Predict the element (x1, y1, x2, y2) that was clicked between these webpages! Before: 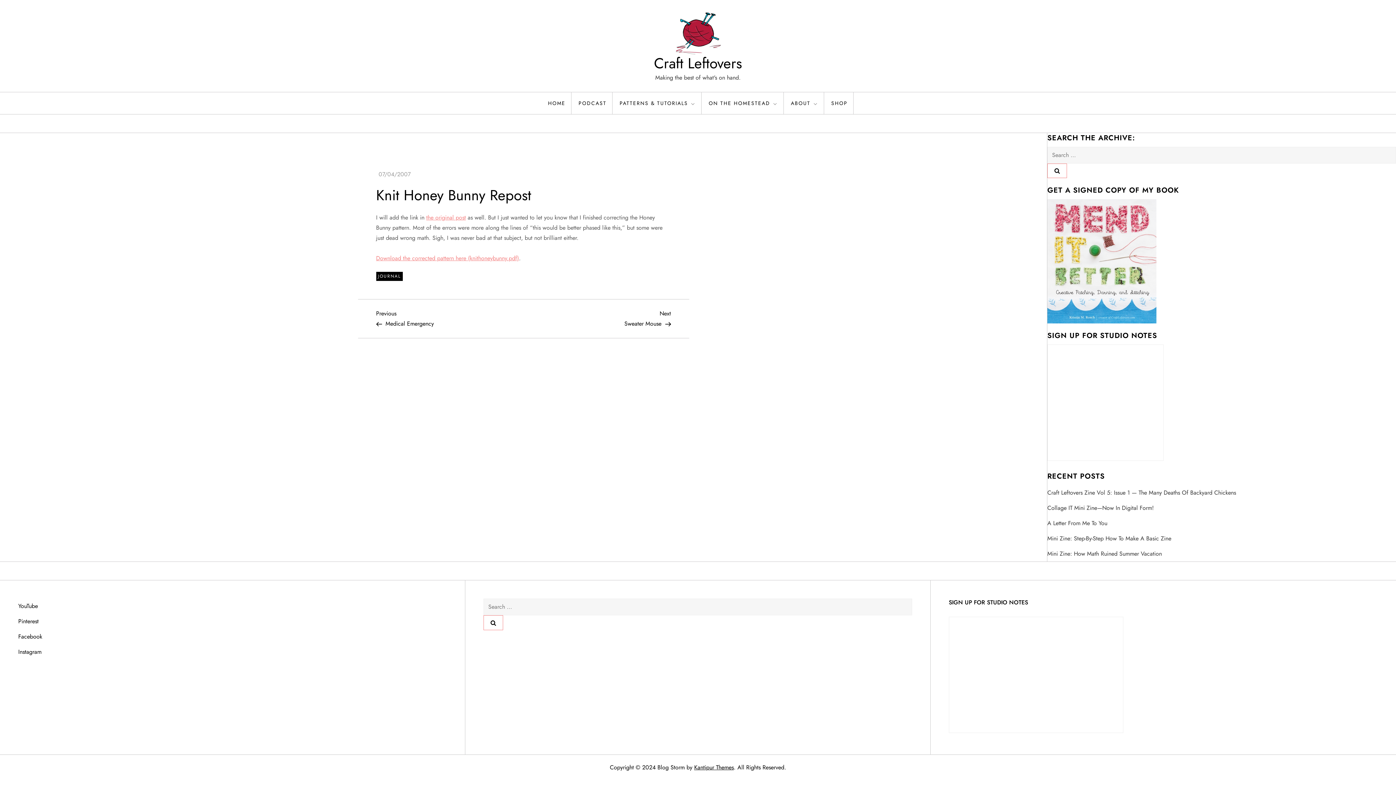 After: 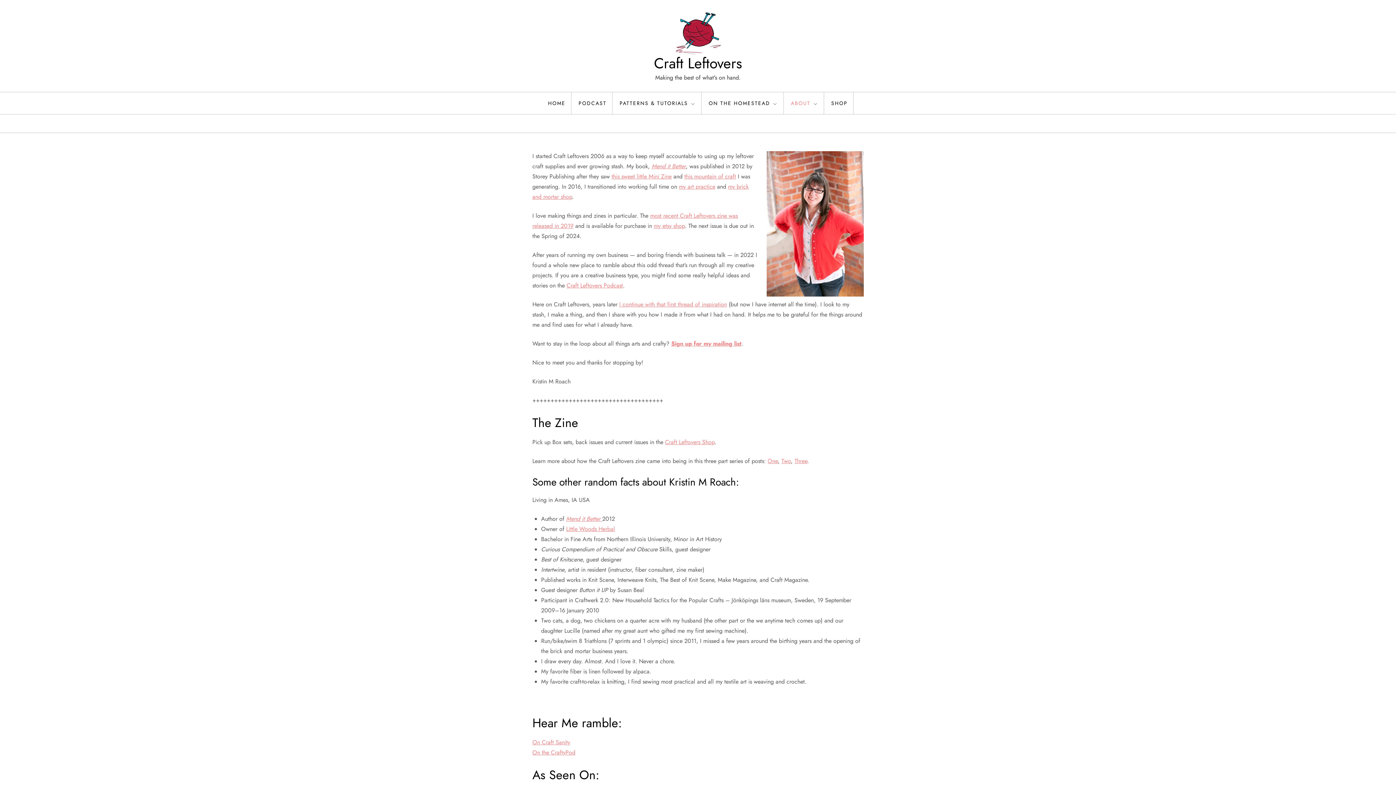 Action: label: ABOUT bbox: (785, 92, 824, 114)